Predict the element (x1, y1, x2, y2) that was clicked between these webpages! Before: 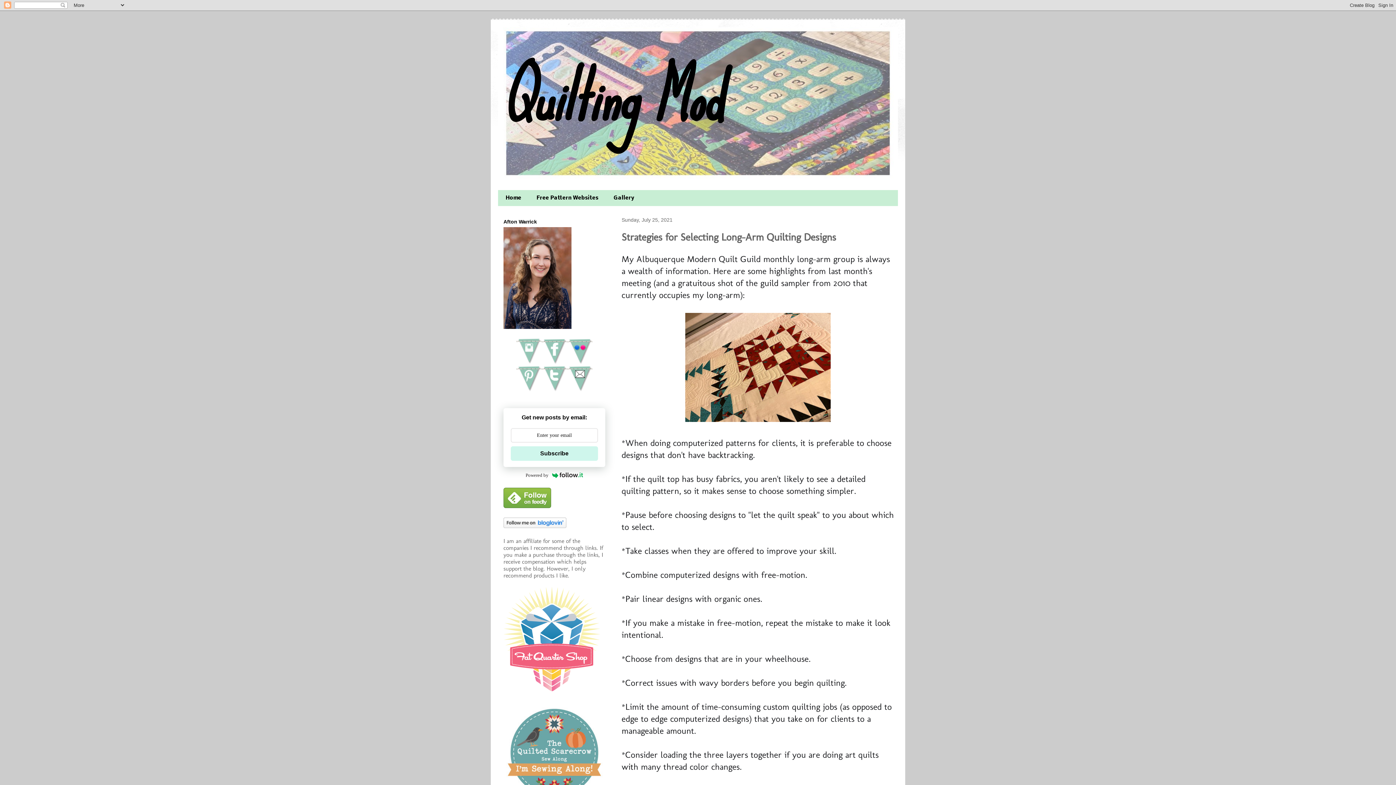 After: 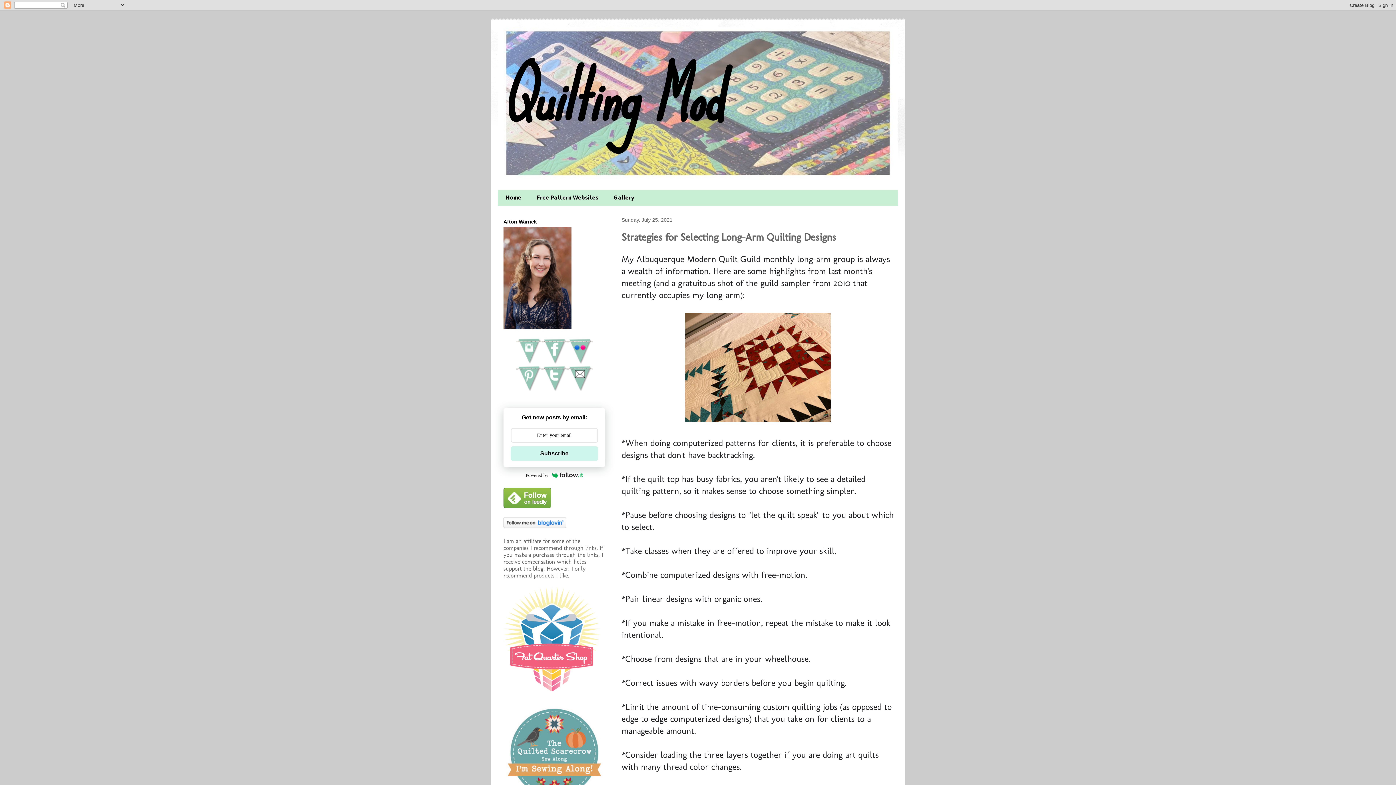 Action: bbox: (567, 358, 592, 365)